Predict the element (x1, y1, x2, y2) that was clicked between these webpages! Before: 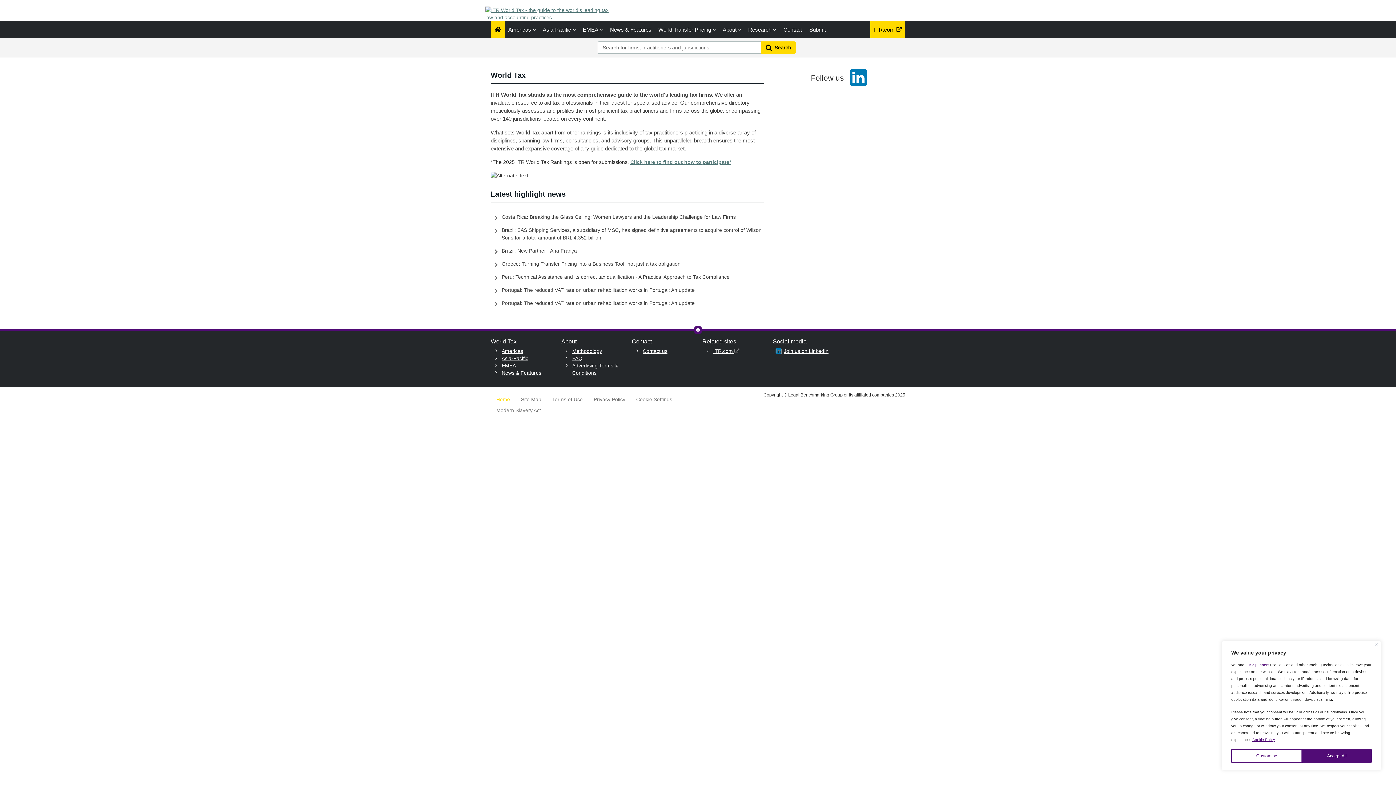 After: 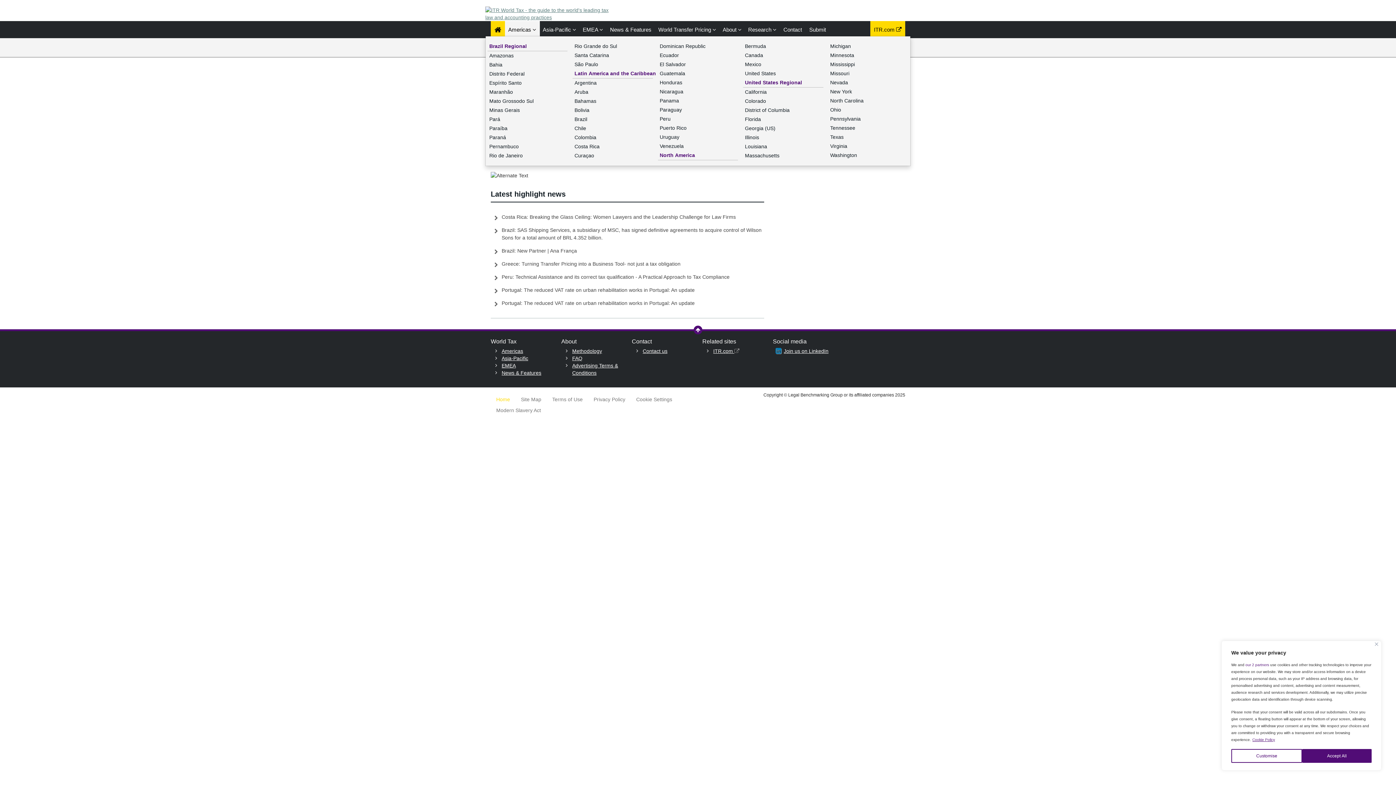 Action: bbox: (504, 21, 540, 38) label: Americas 